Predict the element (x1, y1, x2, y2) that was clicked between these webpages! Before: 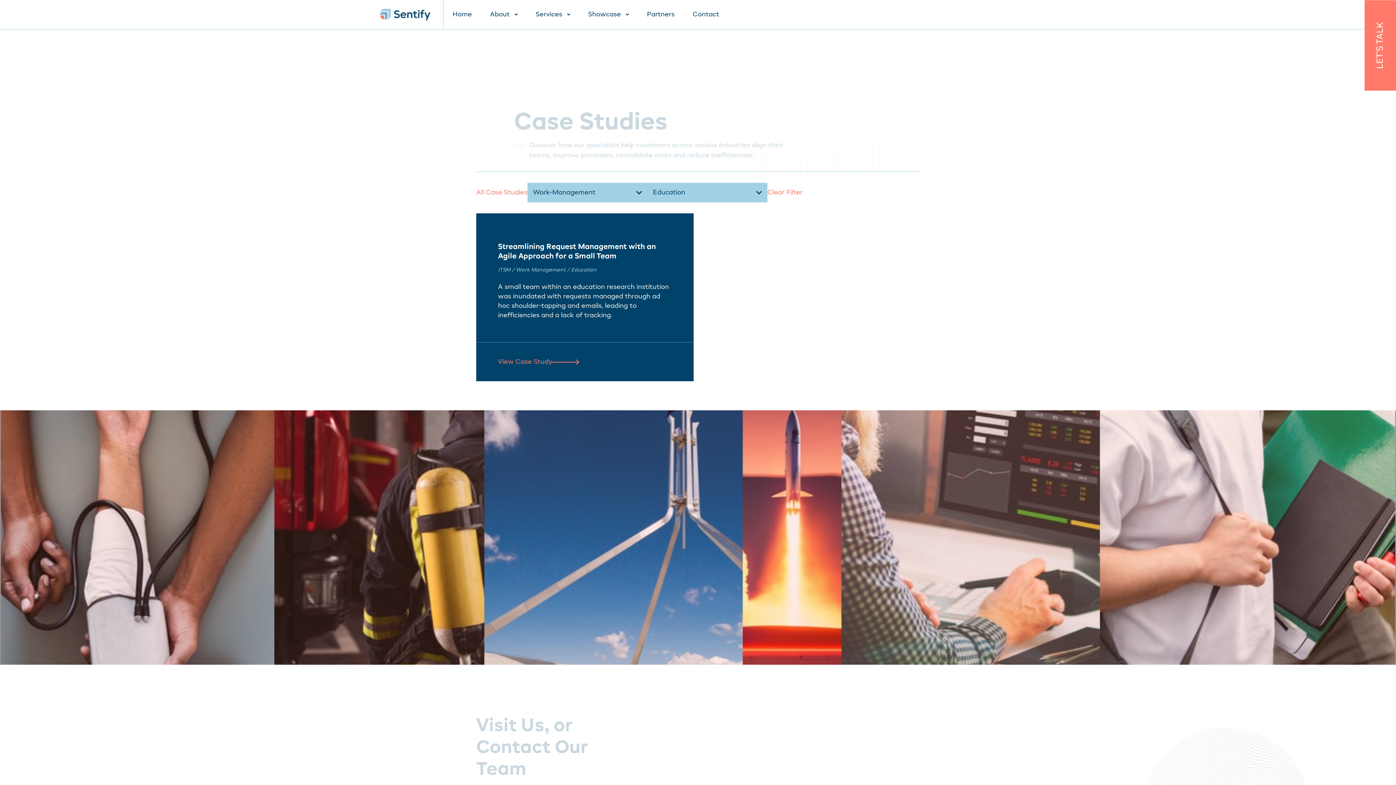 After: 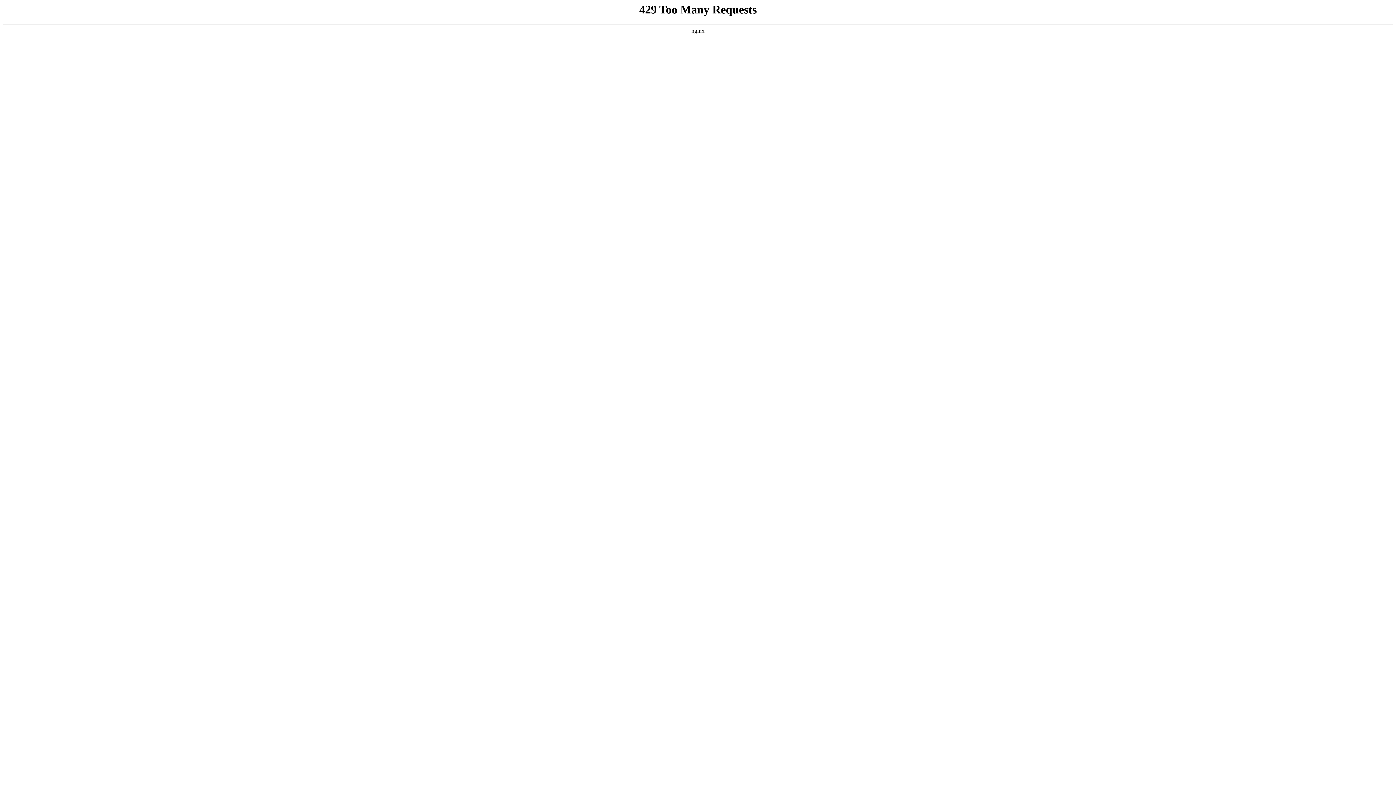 Action: label: Contact bbox: (683, 0, 728, 29)